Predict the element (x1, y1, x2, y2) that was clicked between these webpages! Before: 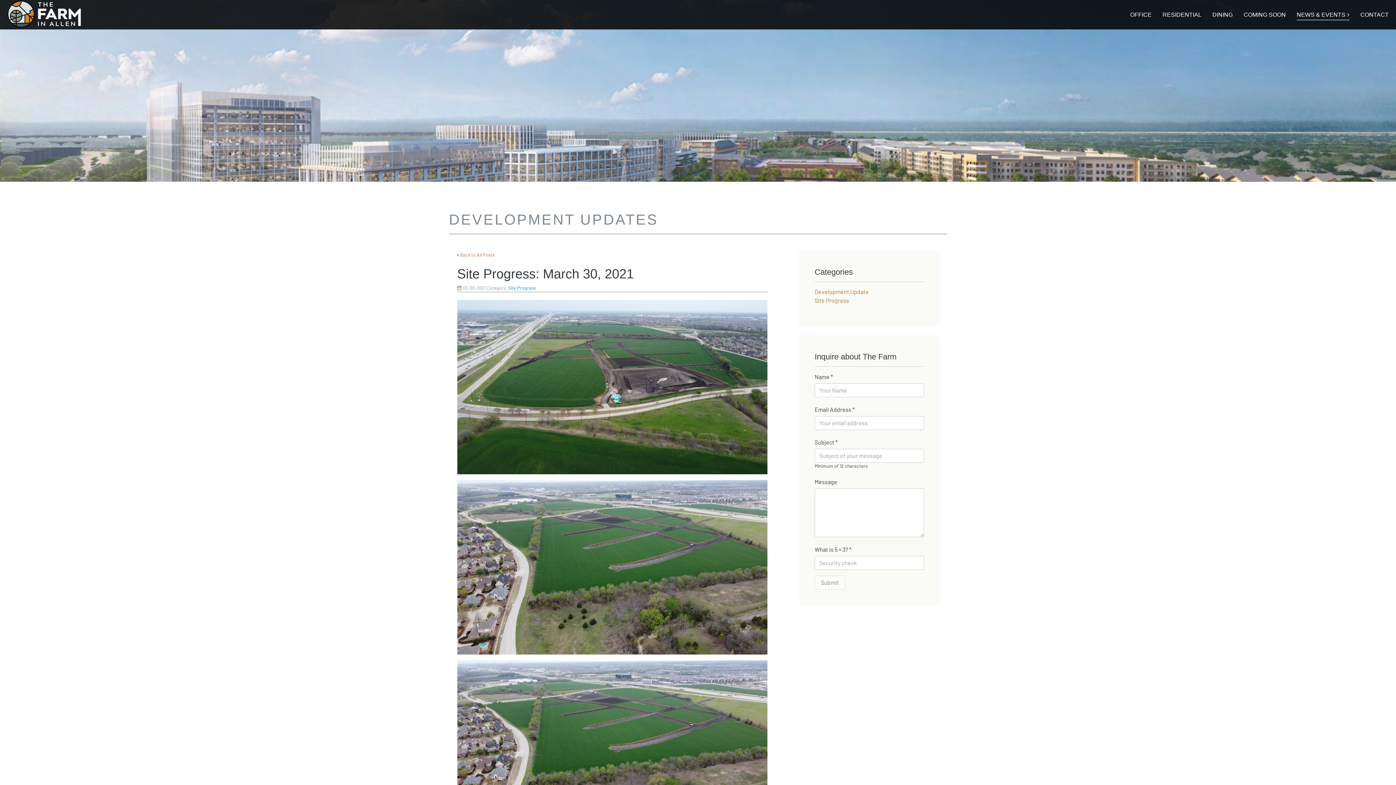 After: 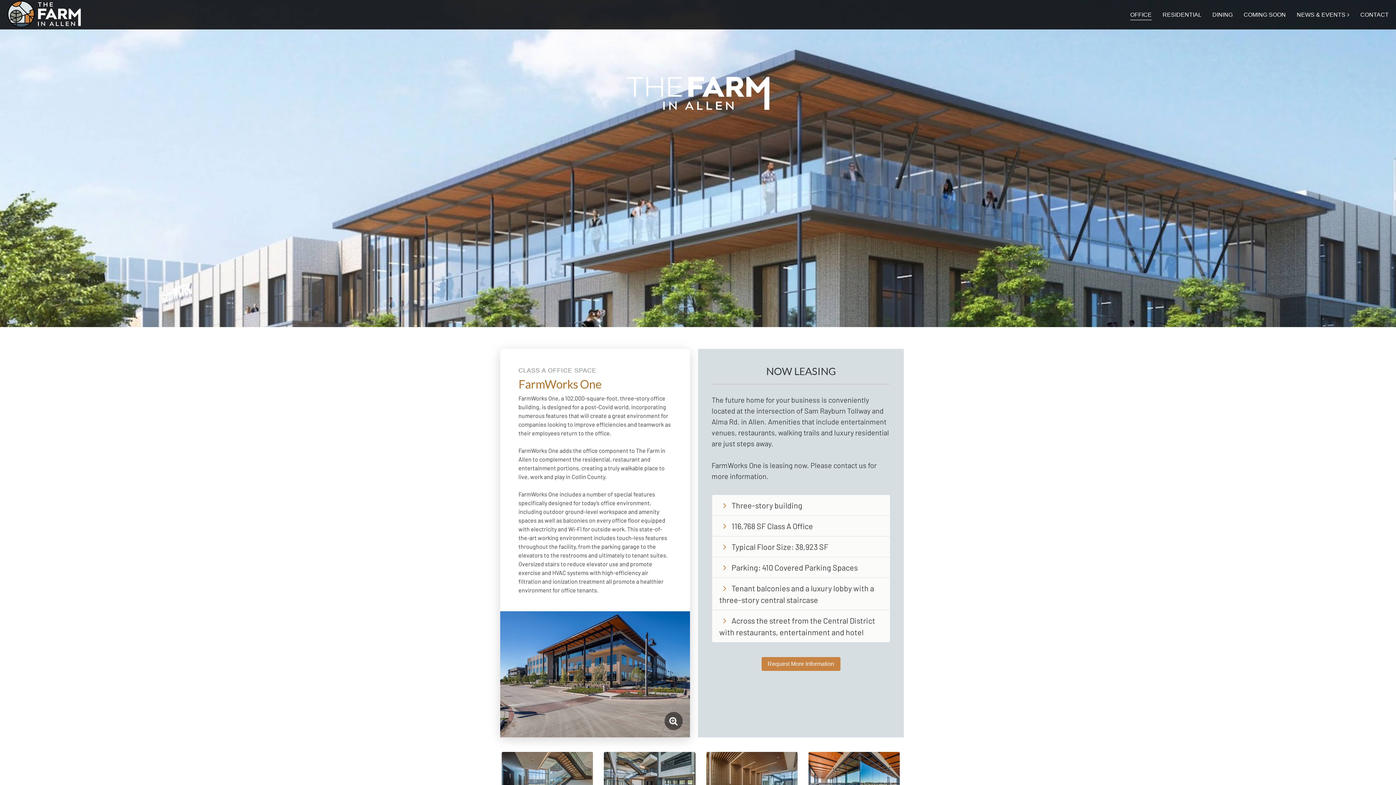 Action: label: OFFICE bbox: (1130, 11, 1152, 17)